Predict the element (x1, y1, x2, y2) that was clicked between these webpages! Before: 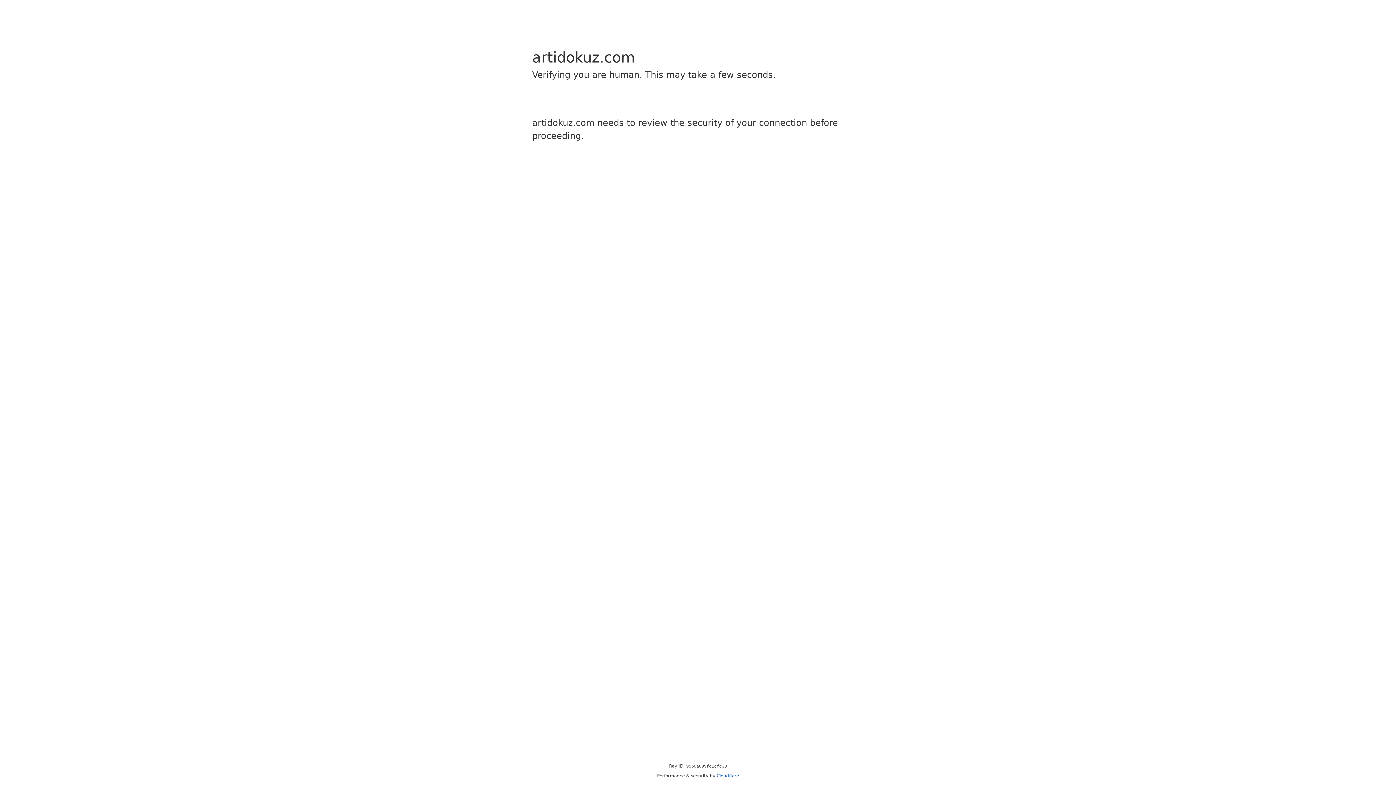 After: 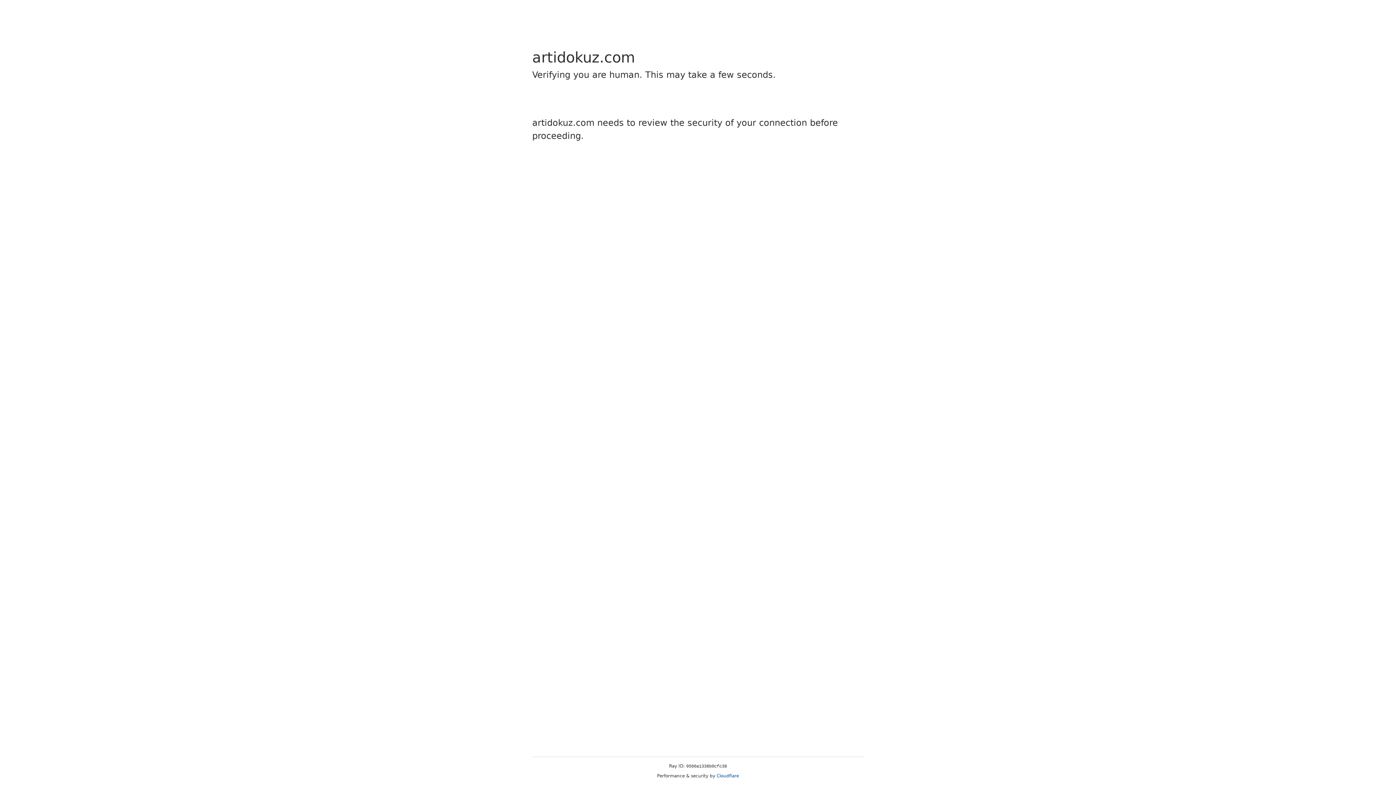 Action: label: Cloudflare bbox: (716, 773, 739, 778)